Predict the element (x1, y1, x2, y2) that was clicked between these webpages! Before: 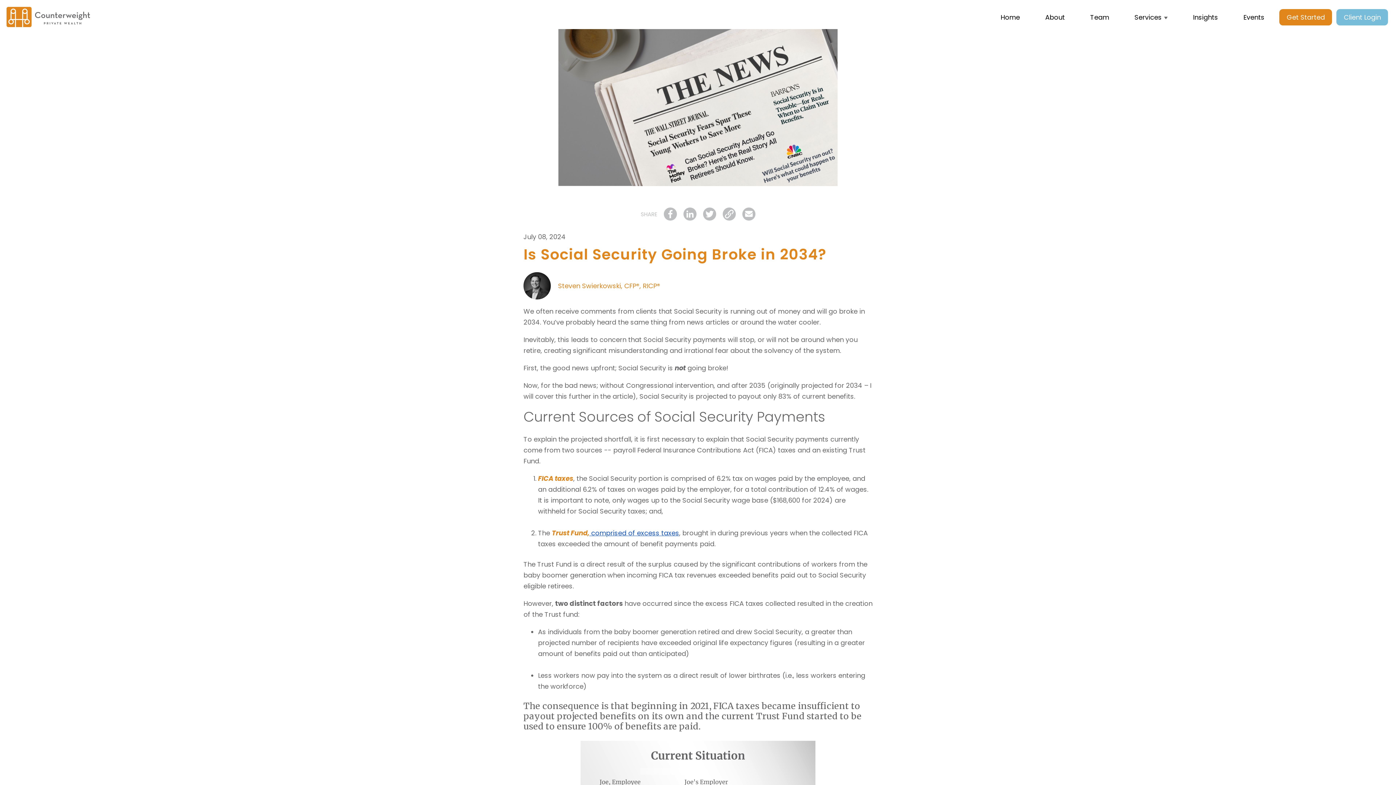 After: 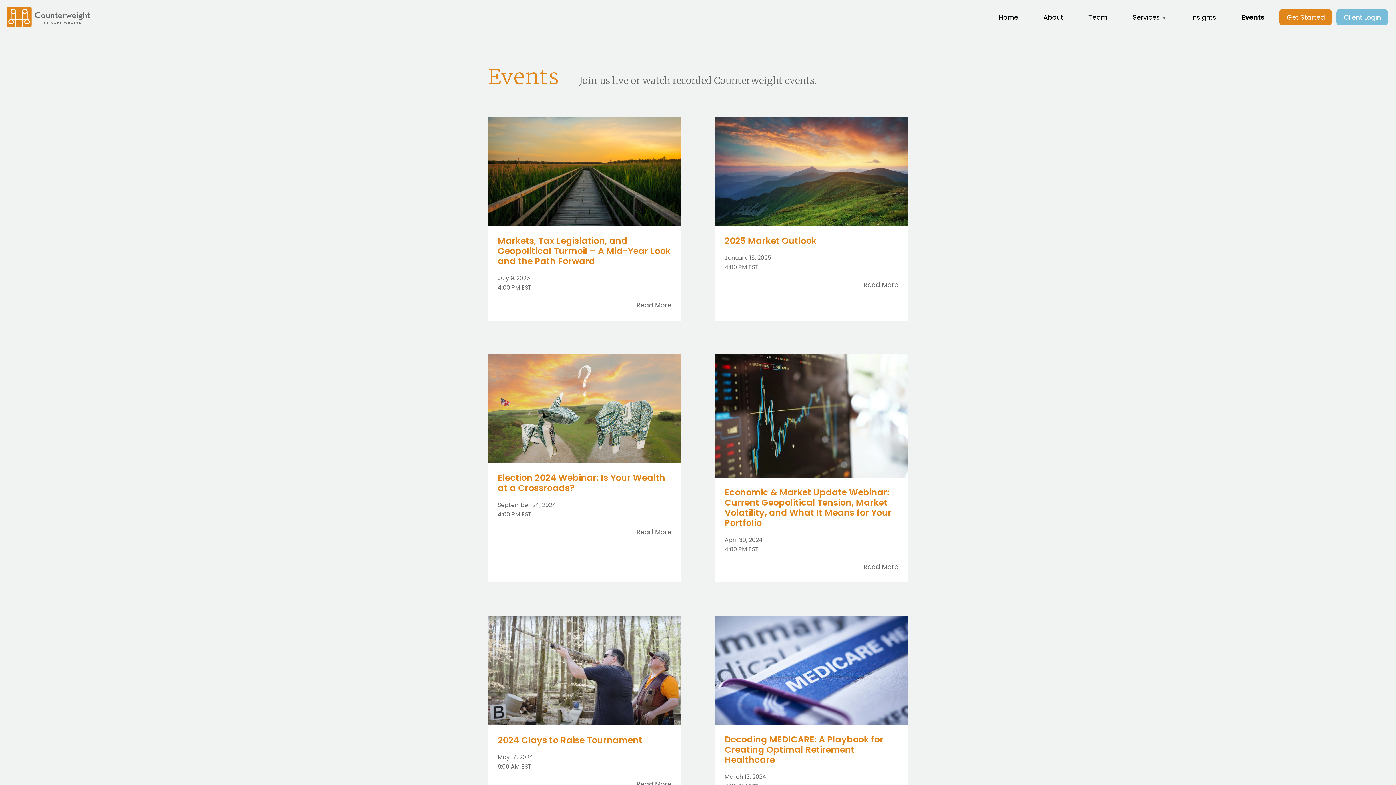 Action: label: Events bbox: (1243, 12, 1264, 21)